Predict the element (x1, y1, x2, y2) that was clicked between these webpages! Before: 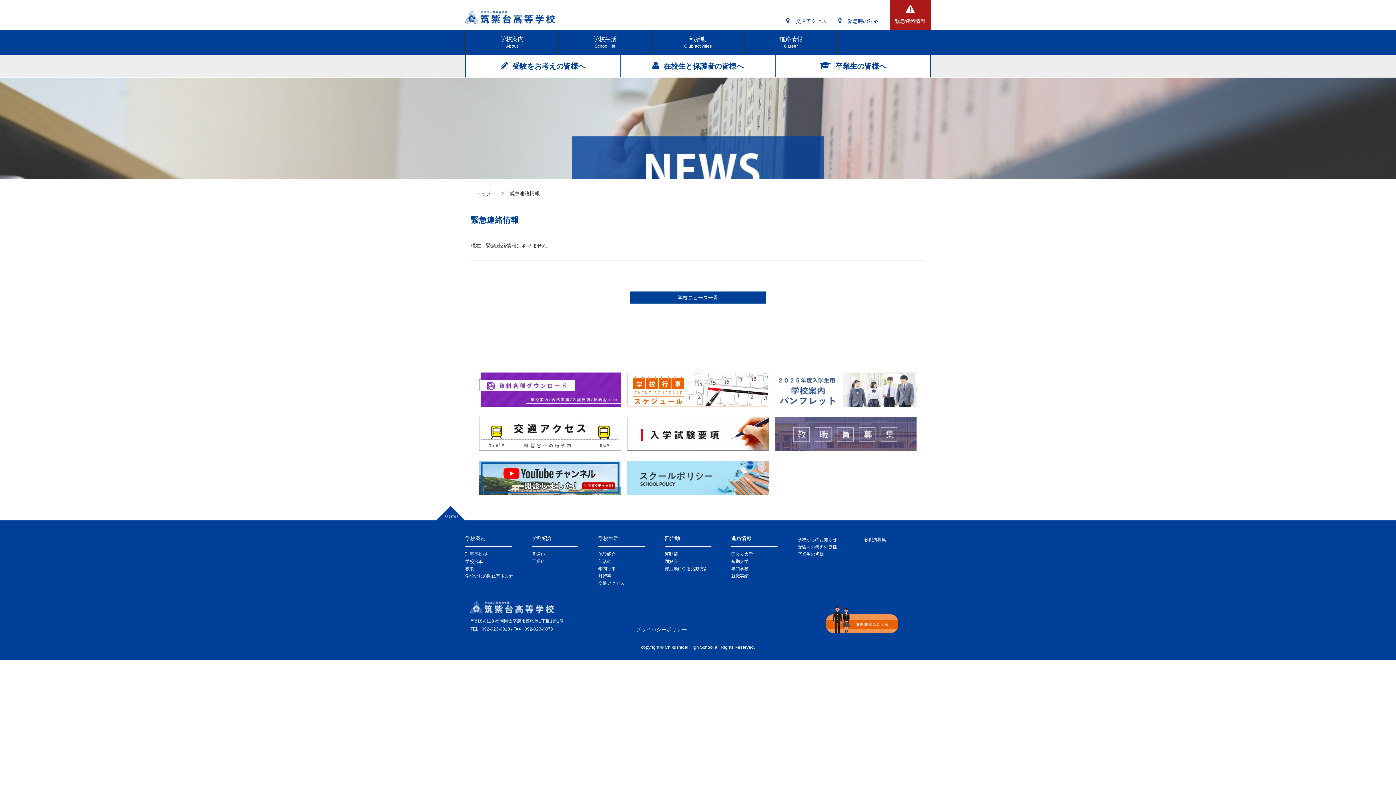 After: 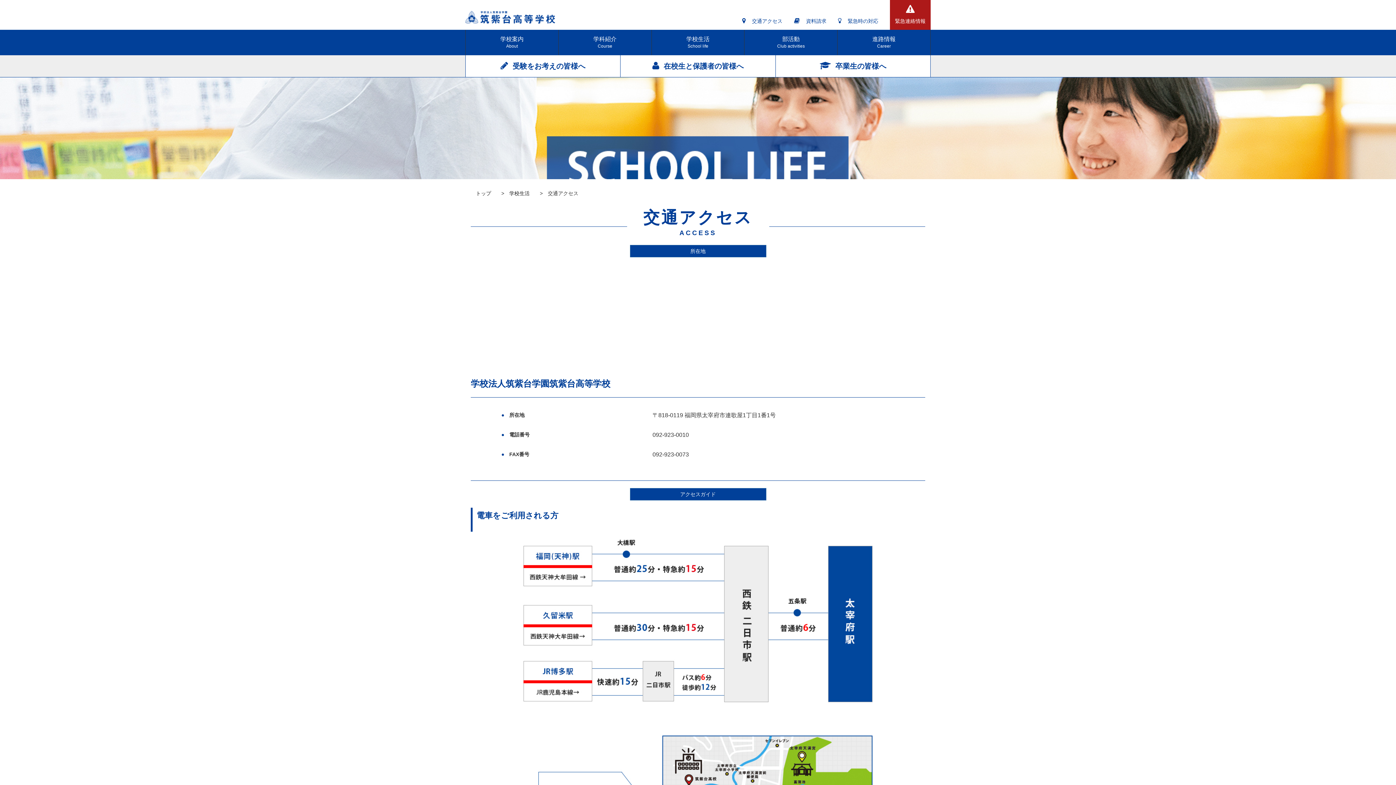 Action: bbox: (479, 430, 621, 436)